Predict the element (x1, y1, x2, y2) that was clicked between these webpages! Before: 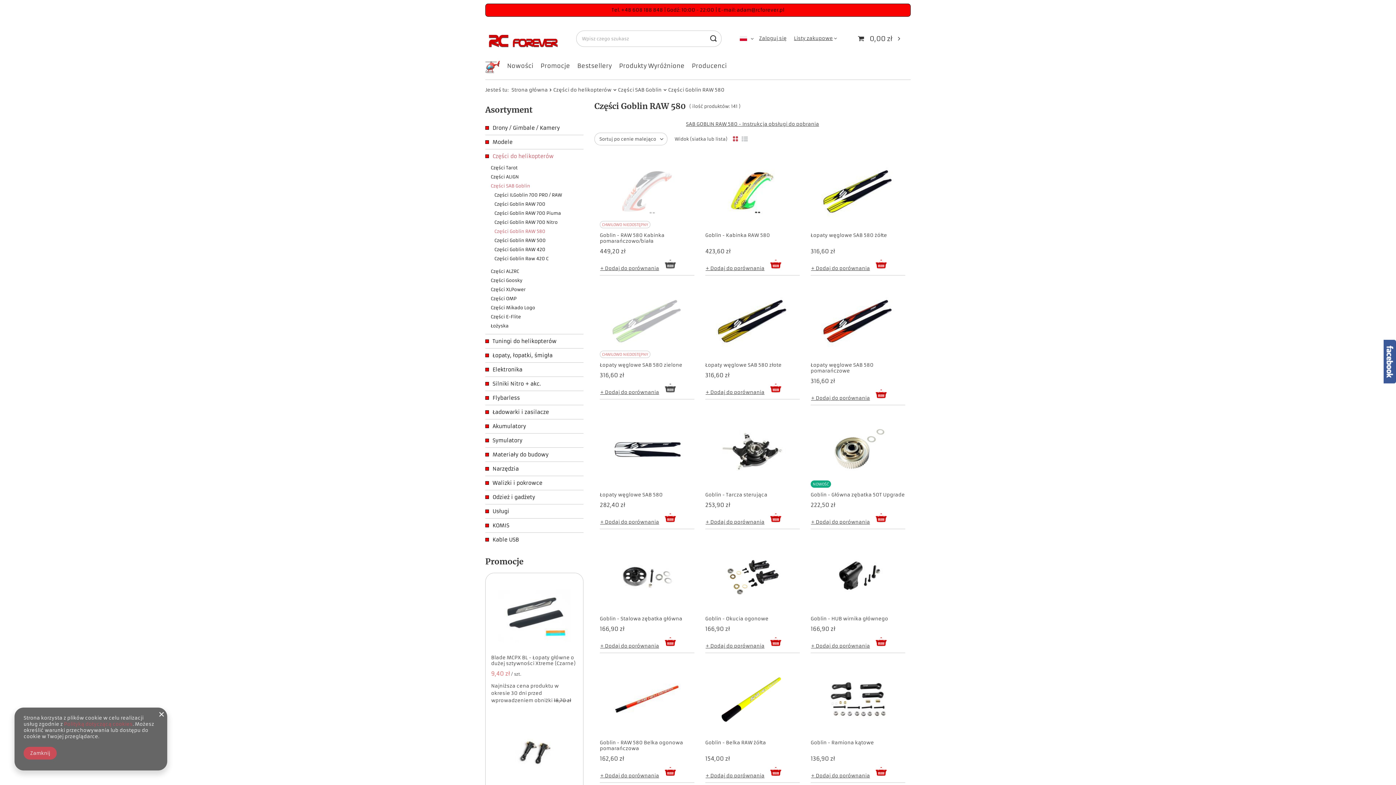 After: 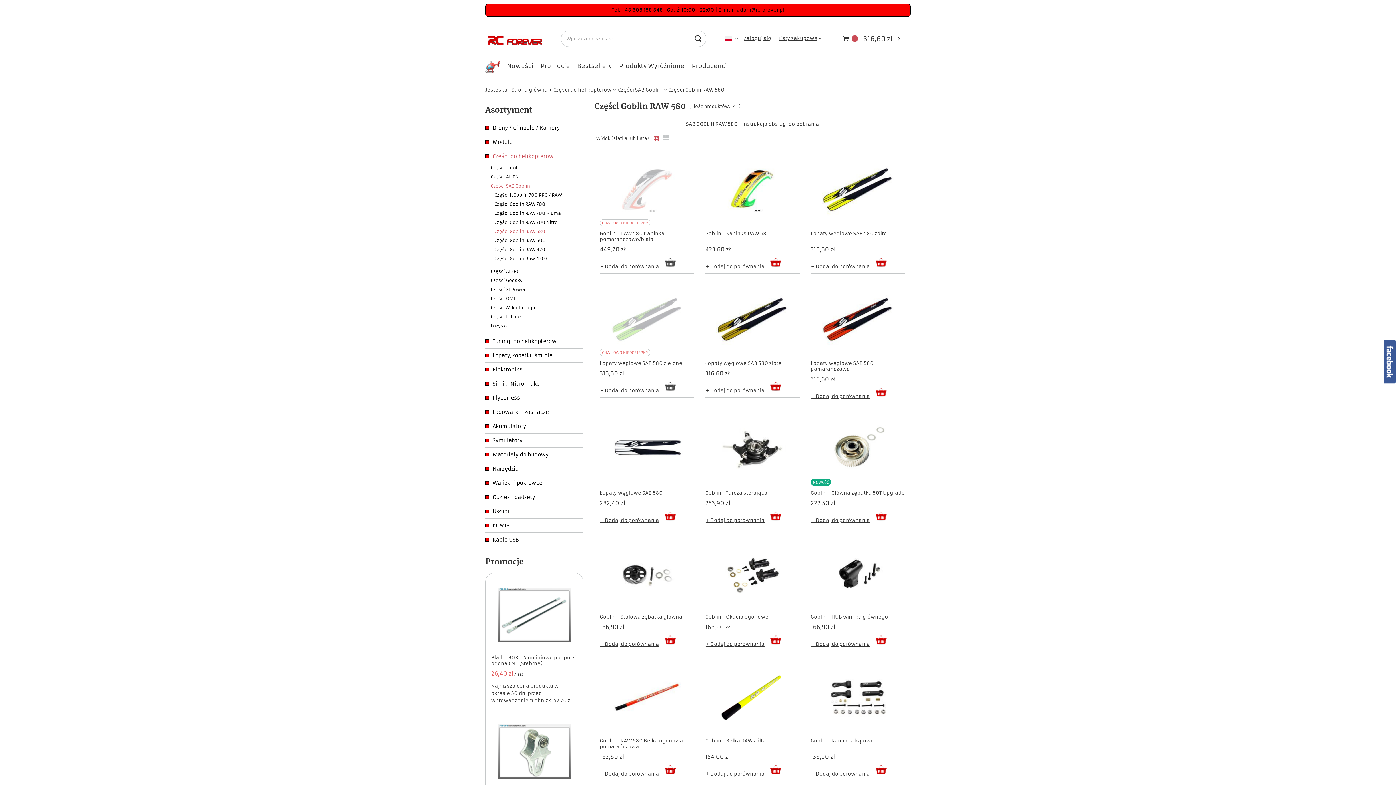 Action: bbox: (874, 395, 892, 401)